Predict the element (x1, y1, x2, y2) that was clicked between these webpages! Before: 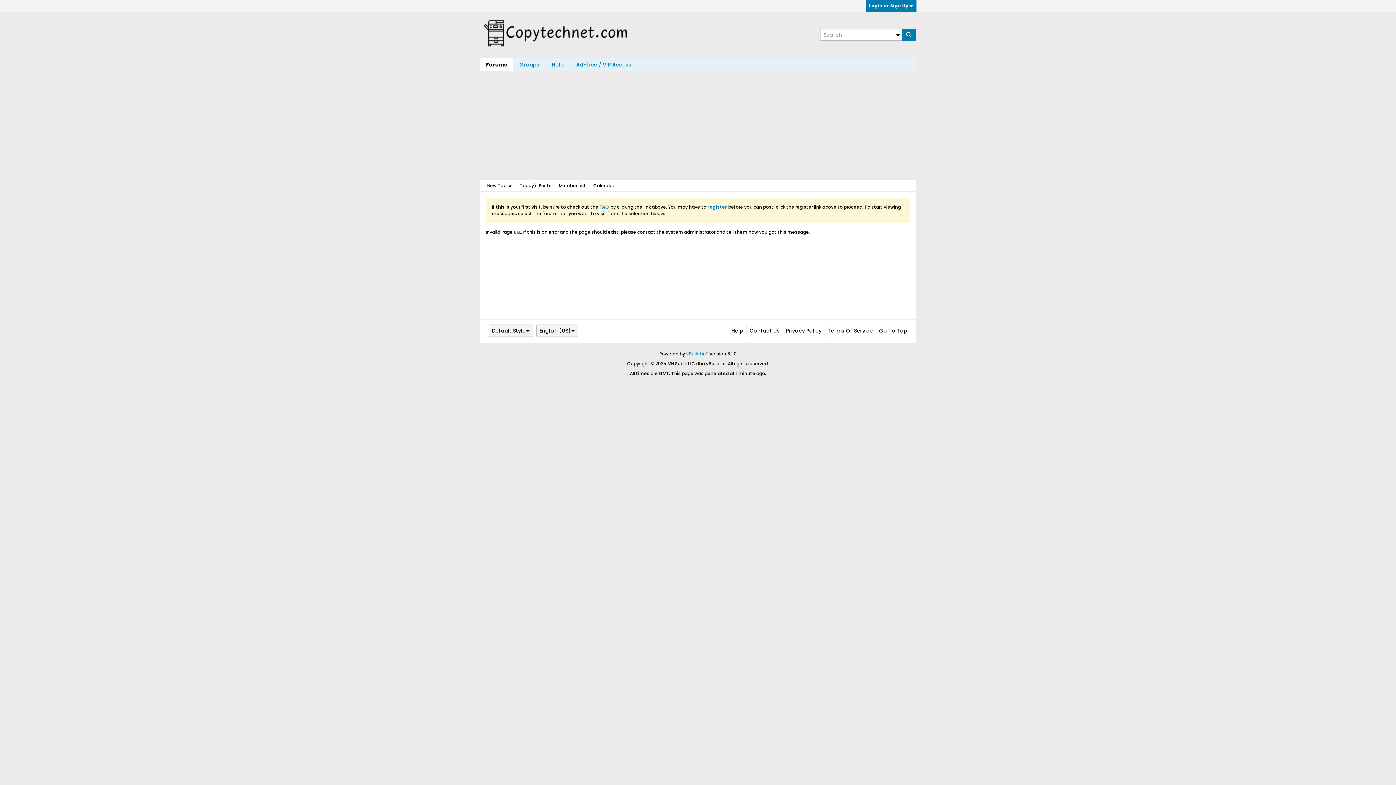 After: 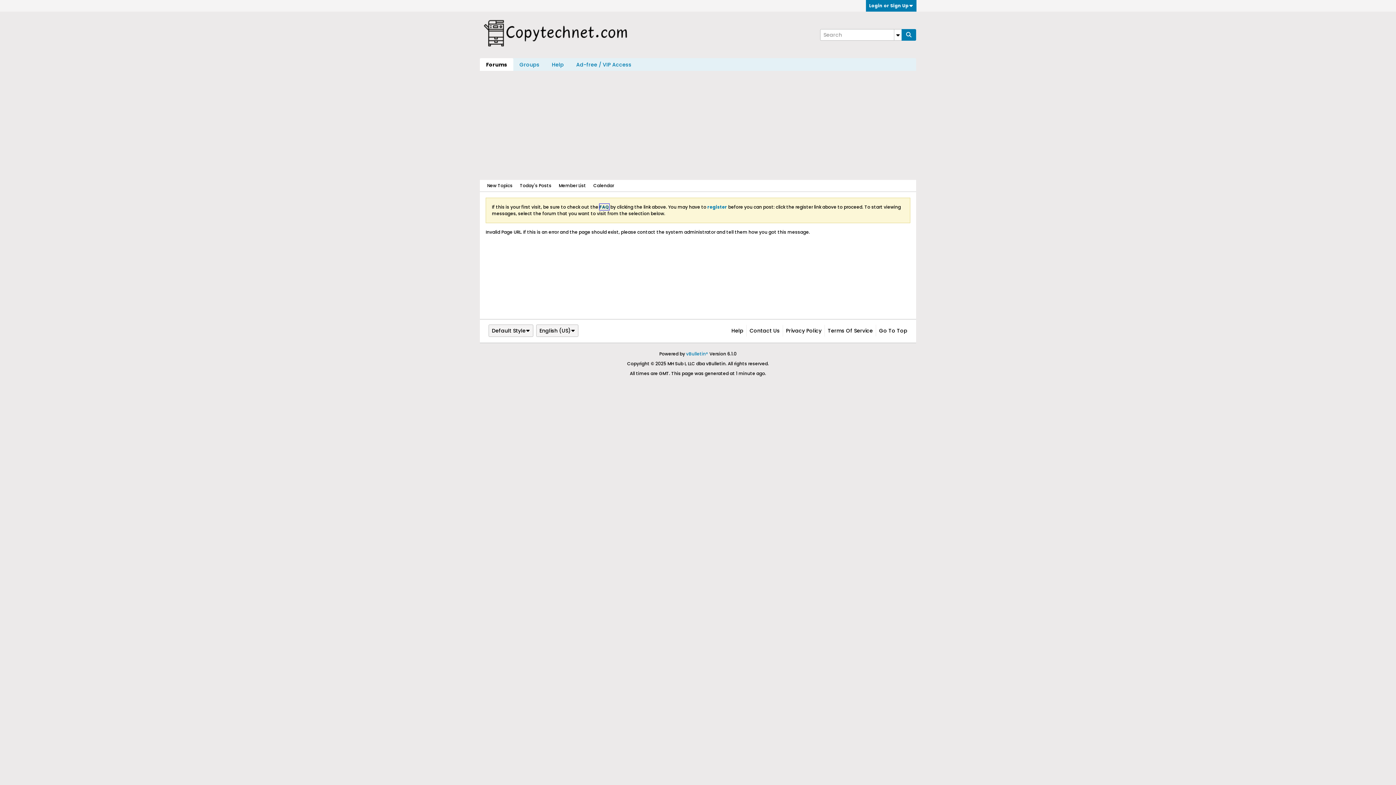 Action: bbox: (599, 204, 609, 210) label: FAQ